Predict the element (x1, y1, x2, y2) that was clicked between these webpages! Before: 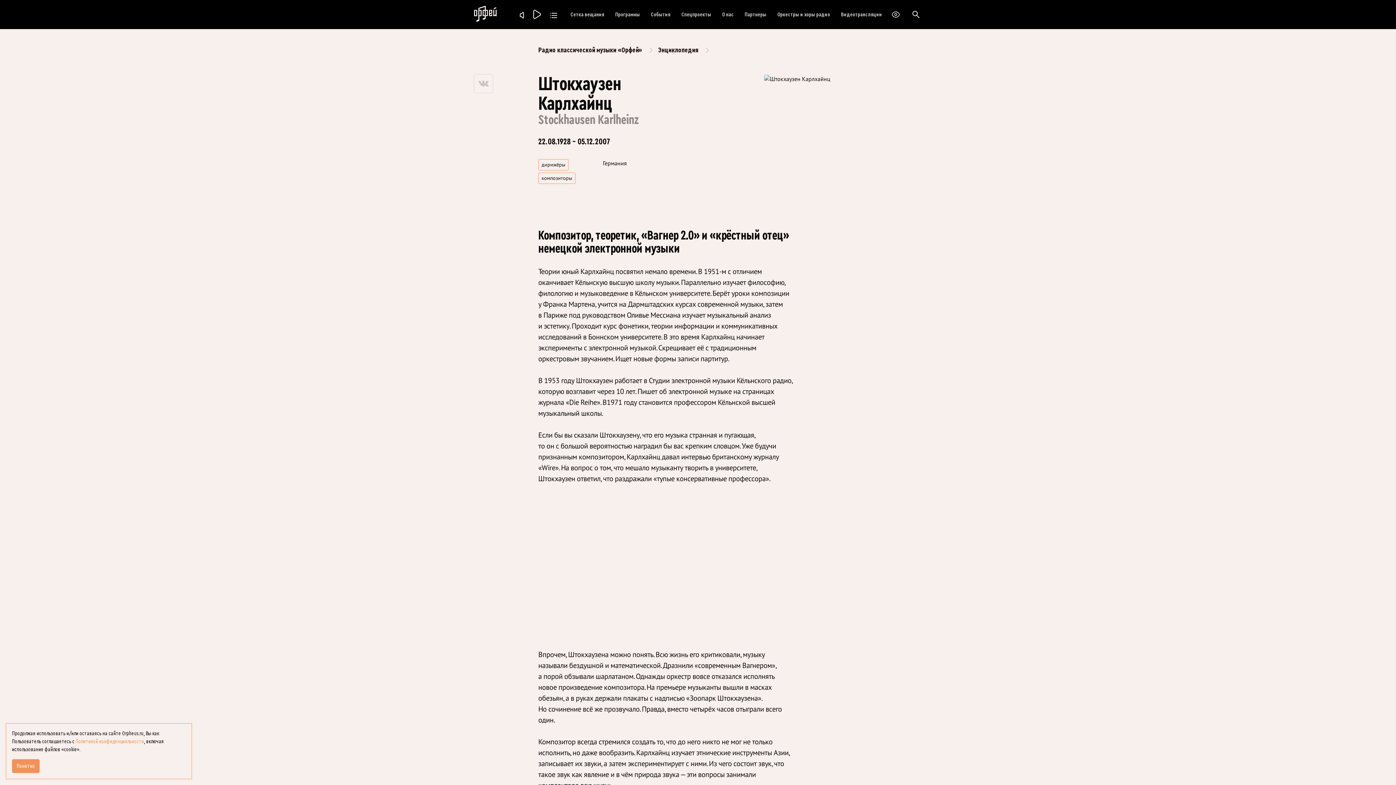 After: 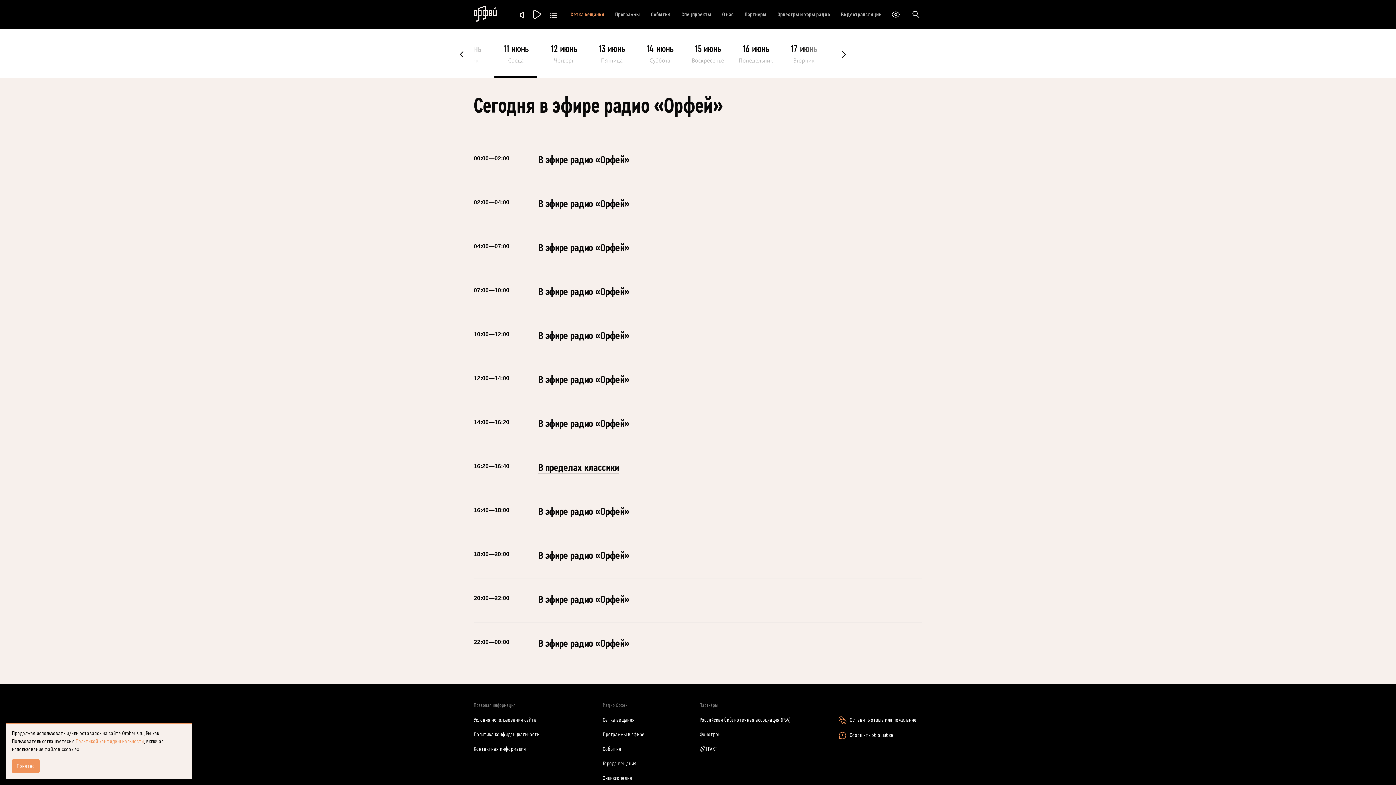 Action: label: Сетка вещания bbox: (570, 10, 604, 18)